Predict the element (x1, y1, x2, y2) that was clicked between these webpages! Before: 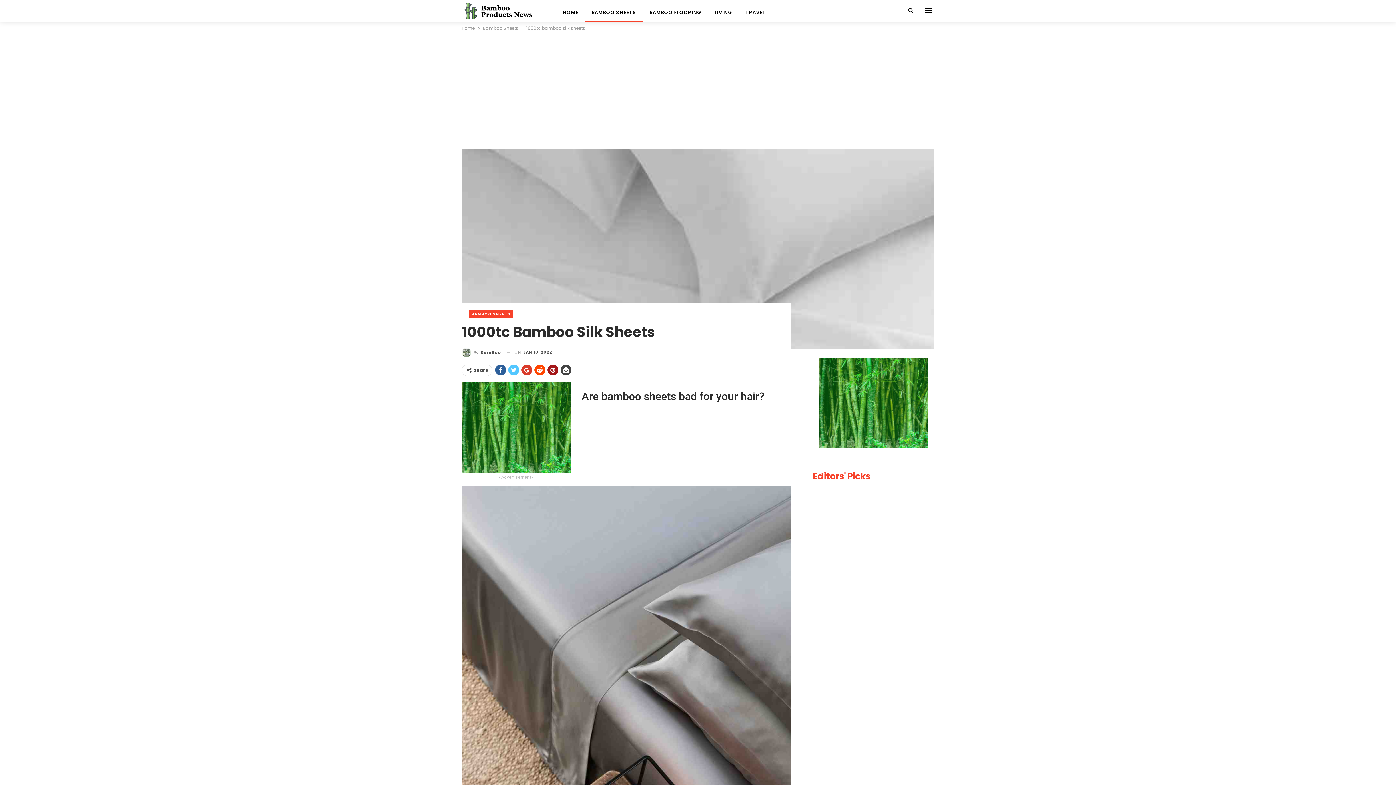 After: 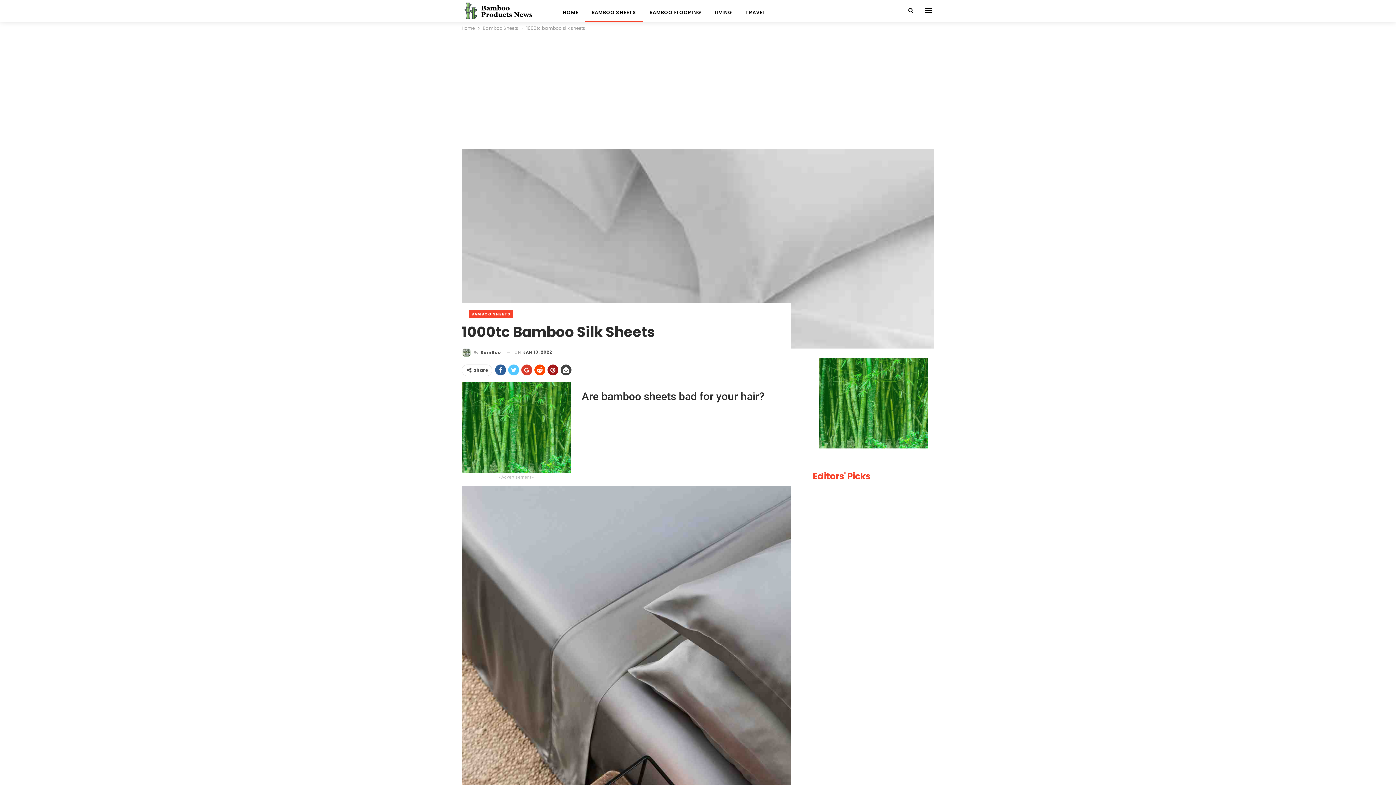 Action: bbox: (819, 399, 928, 406)